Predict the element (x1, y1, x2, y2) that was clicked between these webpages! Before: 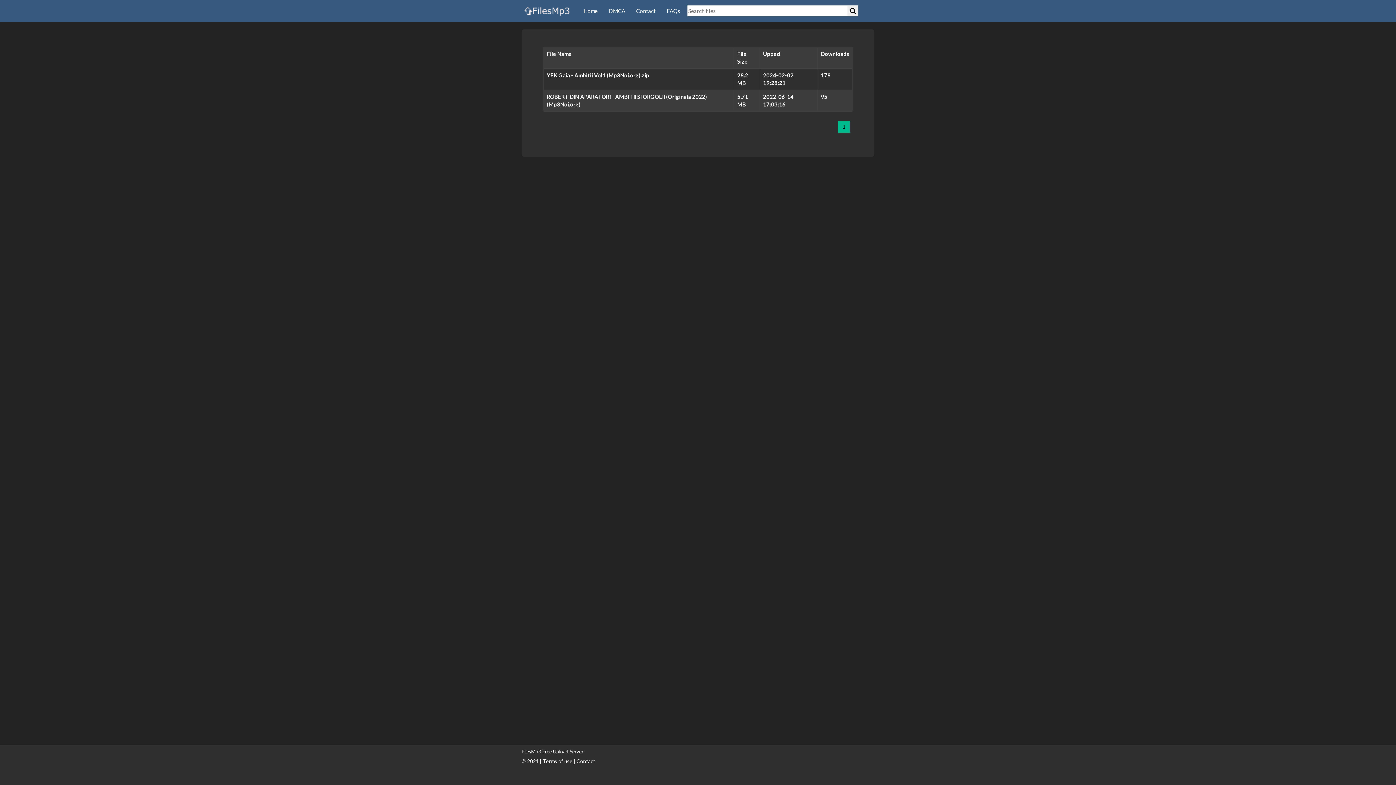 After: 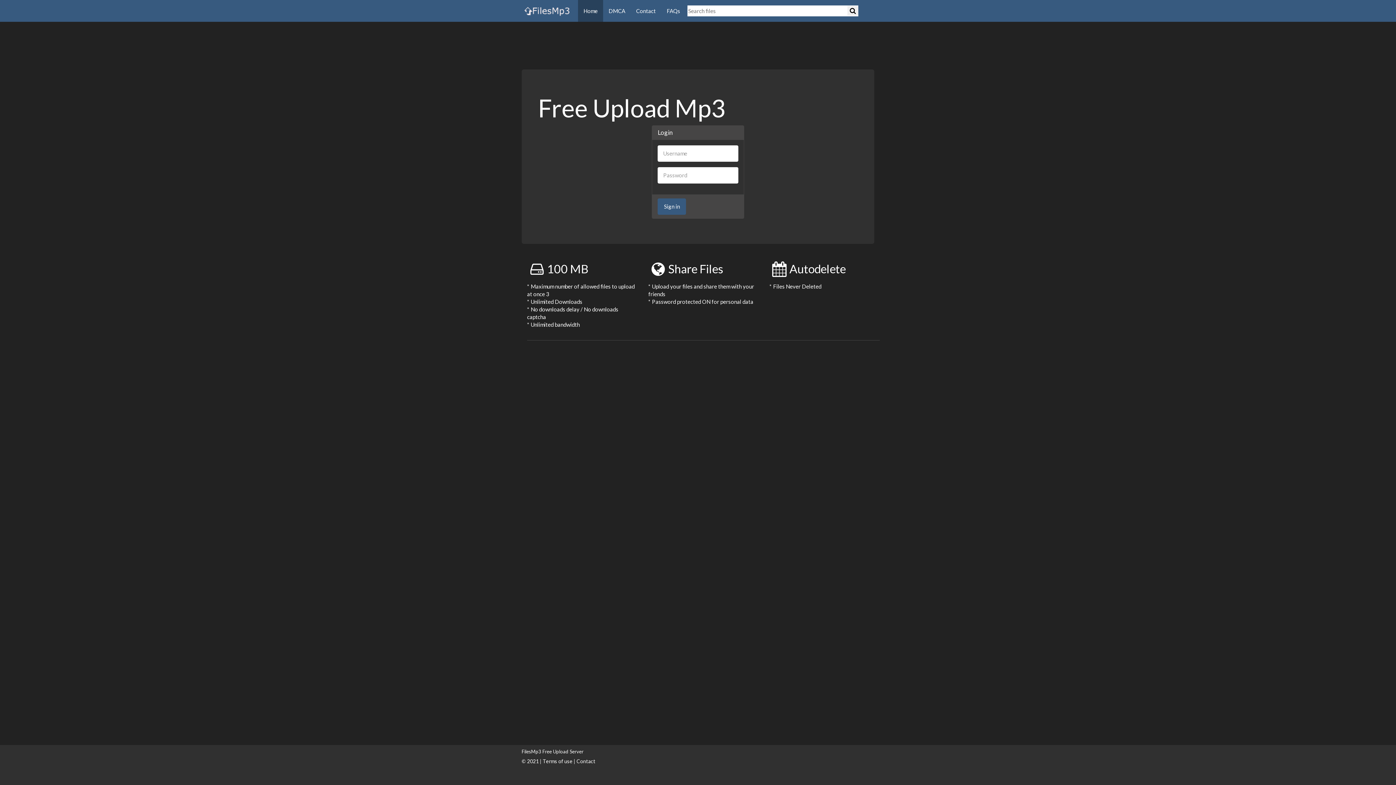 Action: bbox: (516, 0, 578, 21)